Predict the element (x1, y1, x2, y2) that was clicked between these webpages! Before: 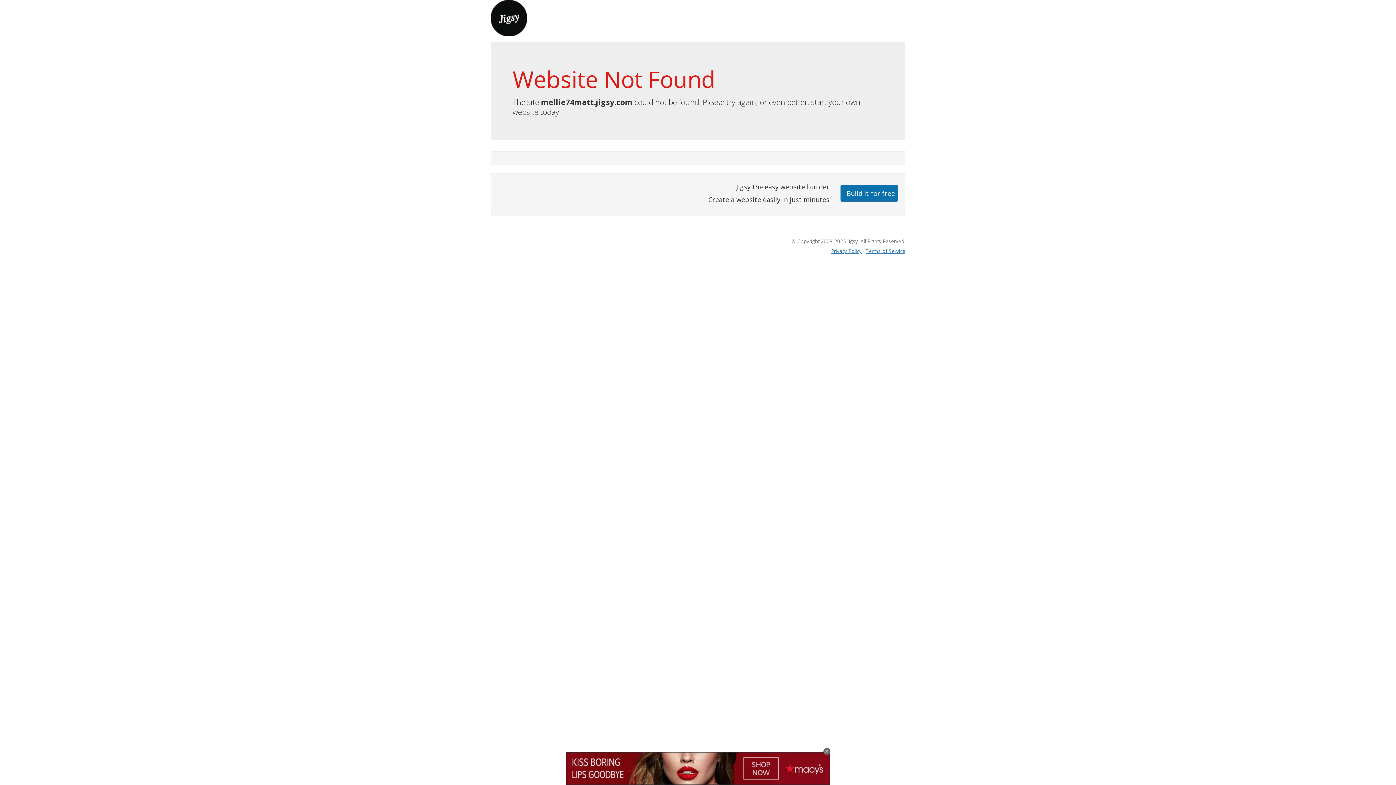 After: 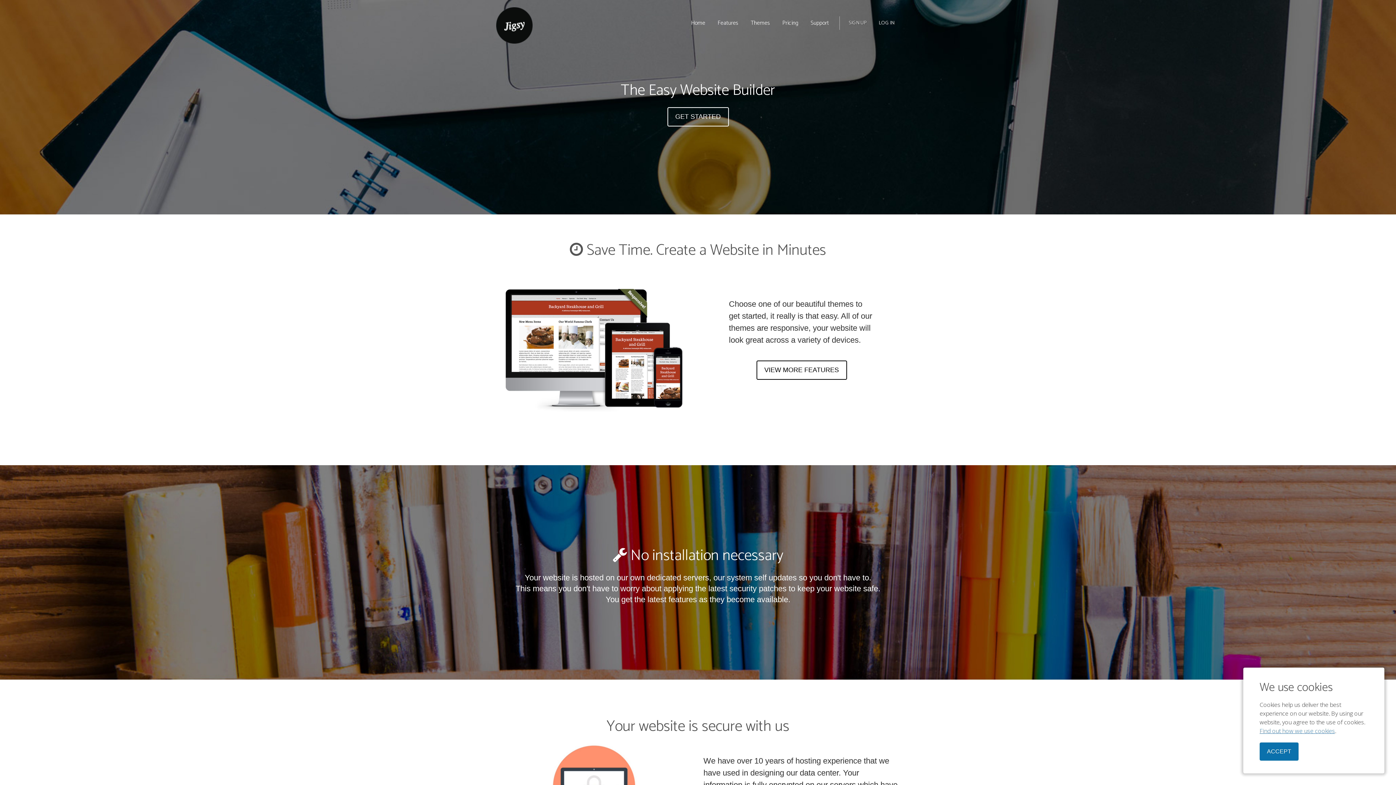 Action: bbox: (490, 13, 527, 21)